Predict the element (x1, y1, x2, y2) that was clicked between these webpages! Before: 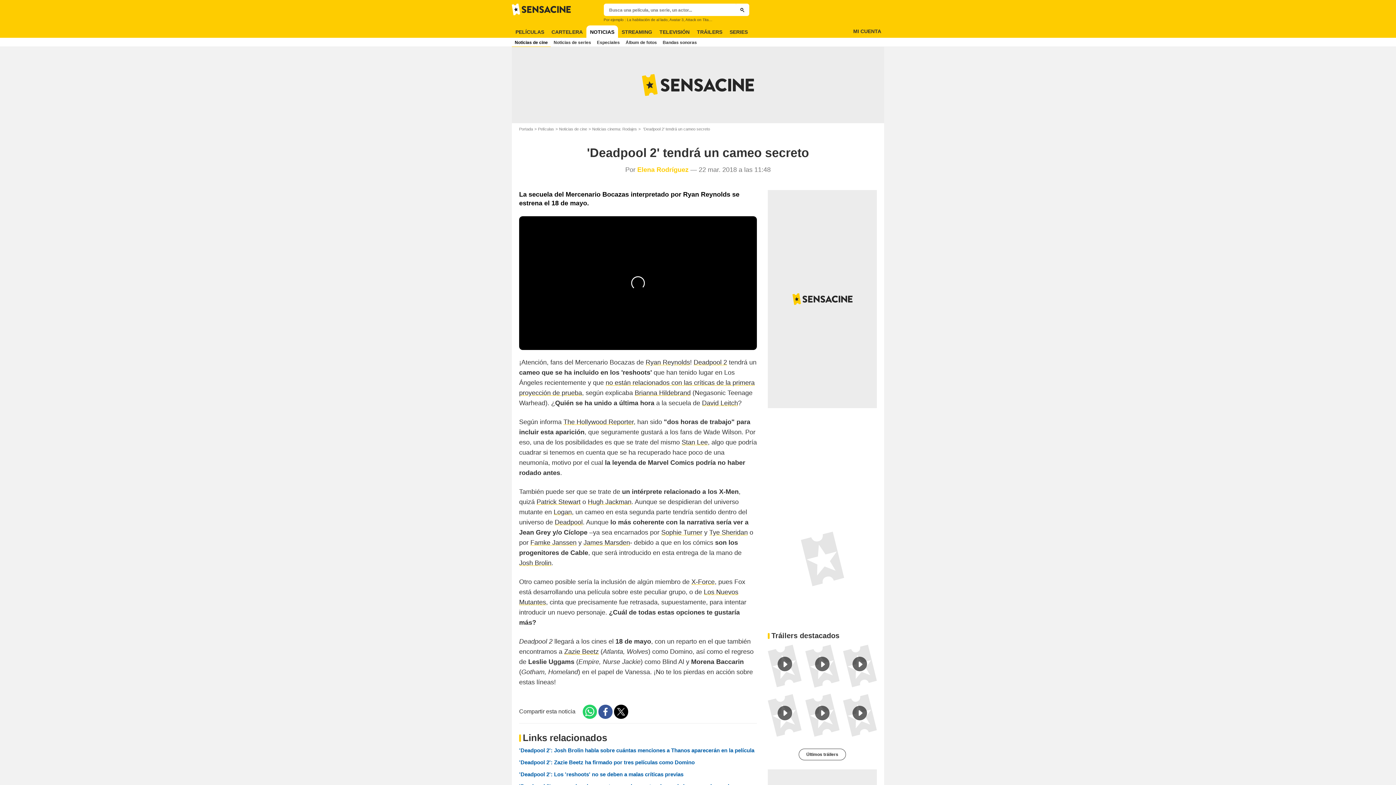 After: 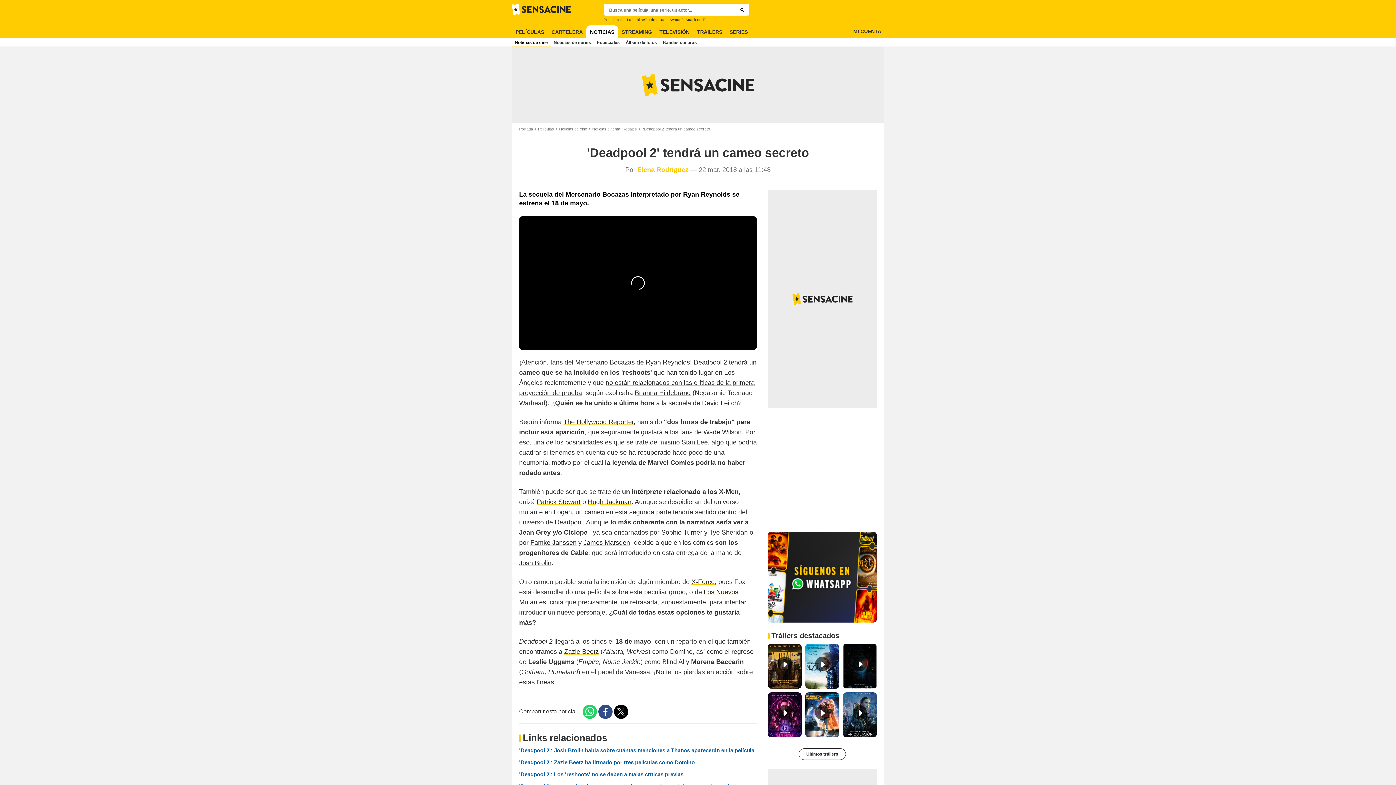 Action: bbox: (598, 704, 612, 719) label: Share this content on Facebook